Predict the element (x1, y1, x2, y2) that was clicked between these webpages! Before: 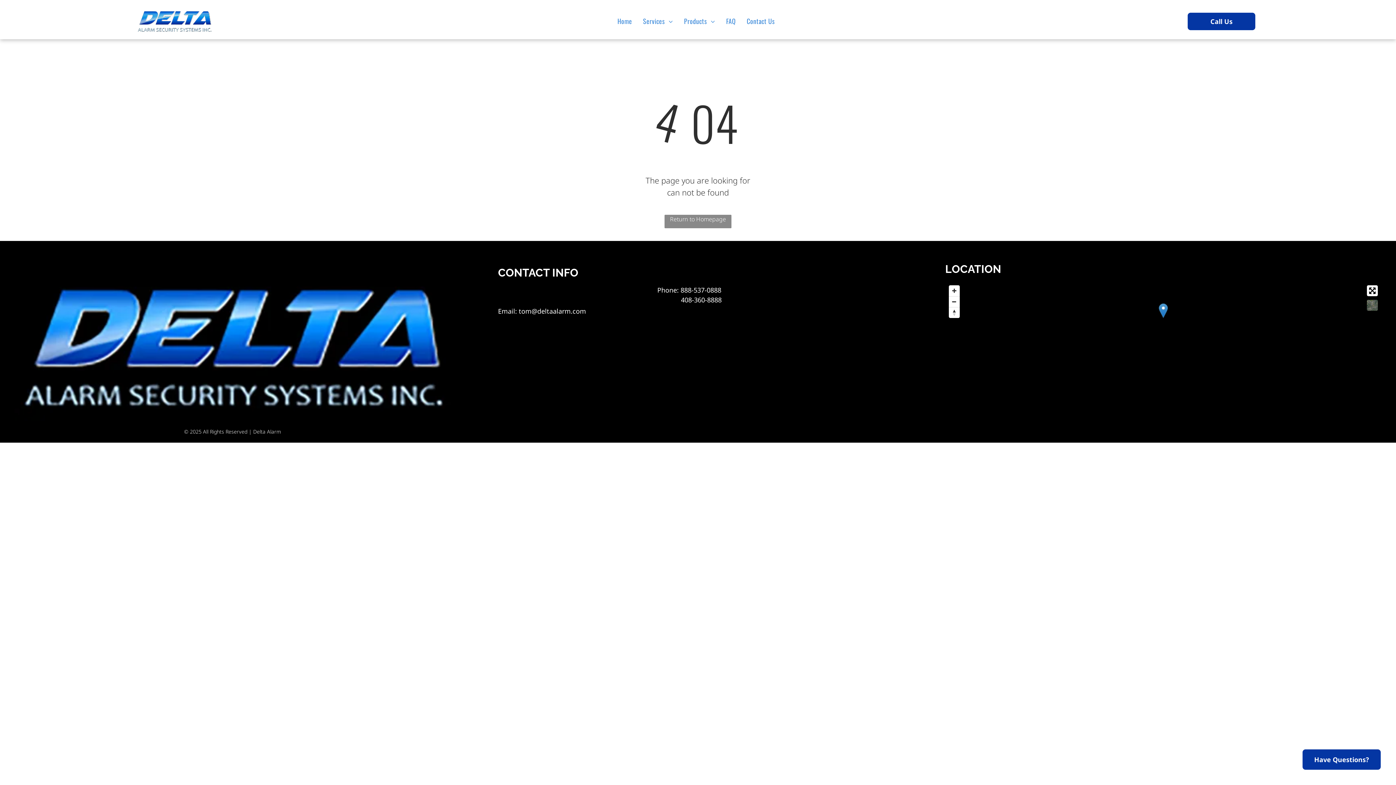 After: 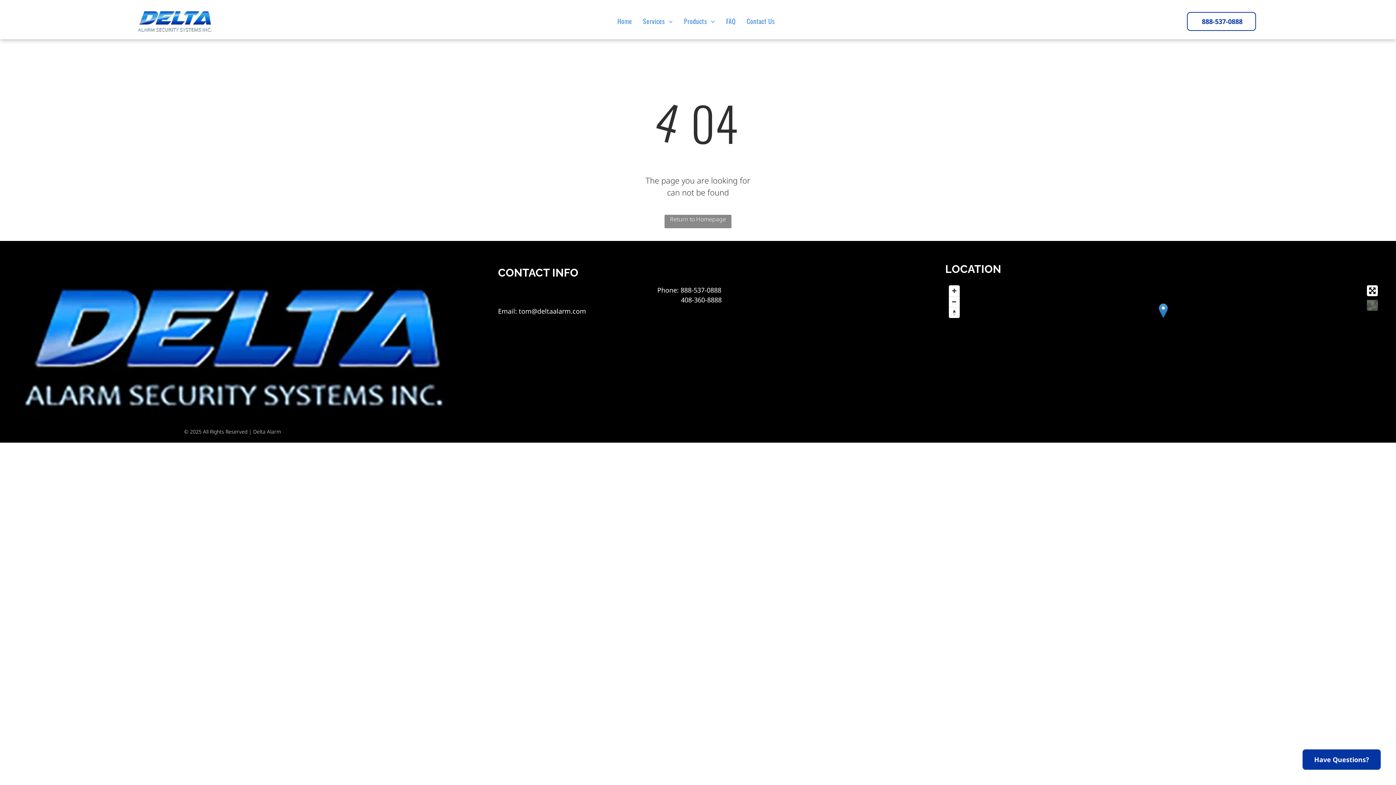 Action: label: Call Us  bbox: (1187, 12, 1256, 30)